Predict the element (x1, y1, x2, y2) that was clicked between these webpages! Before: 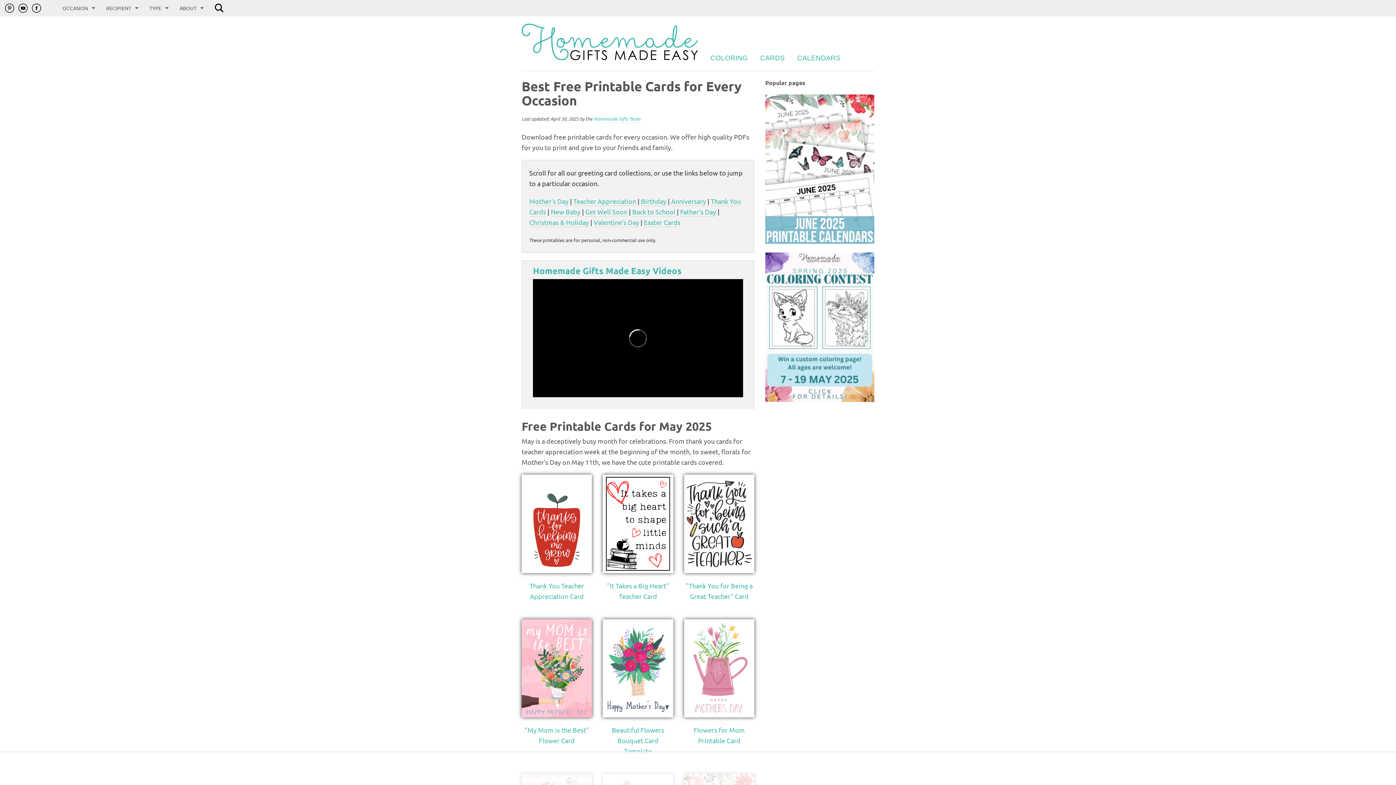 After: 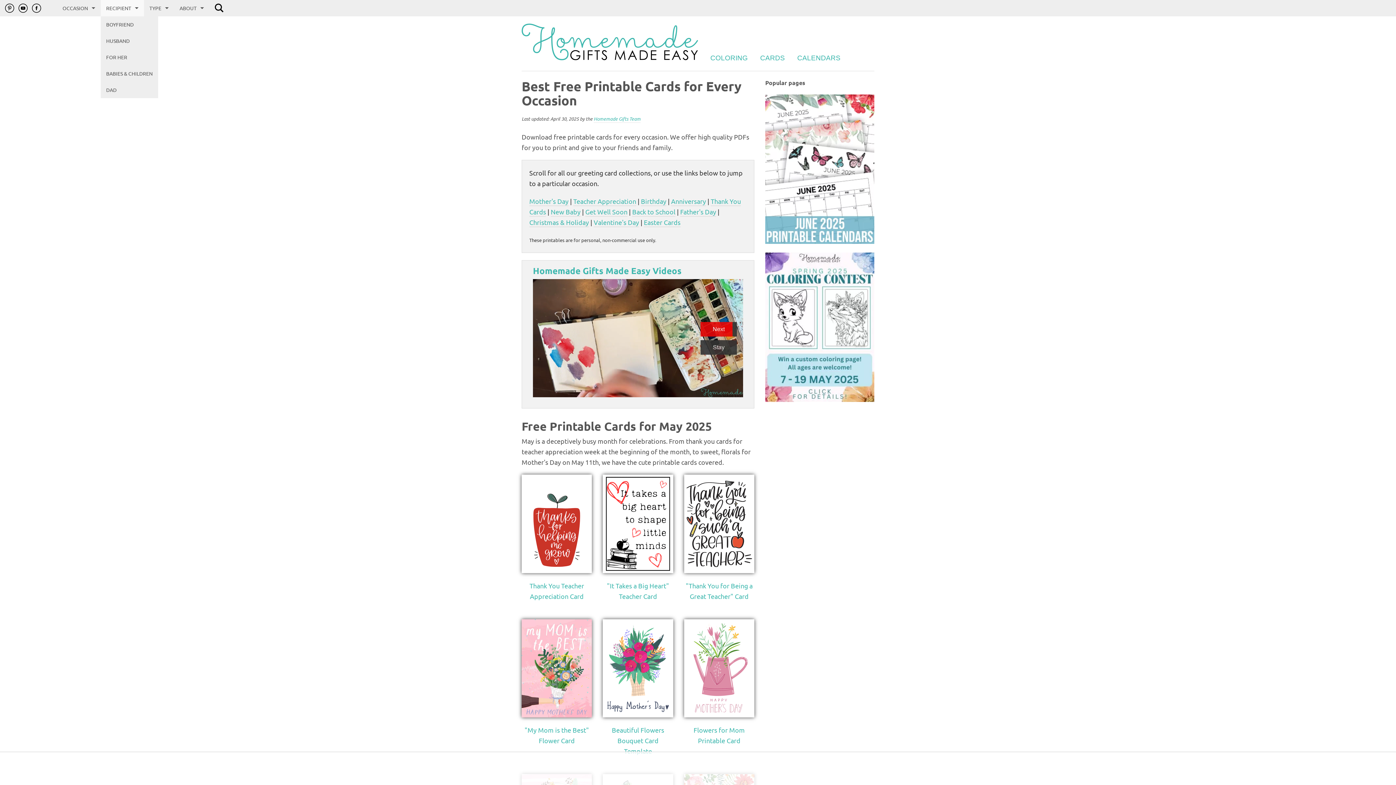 Action: bbox: (100, 0, 144, 16) label: RECIPIENT